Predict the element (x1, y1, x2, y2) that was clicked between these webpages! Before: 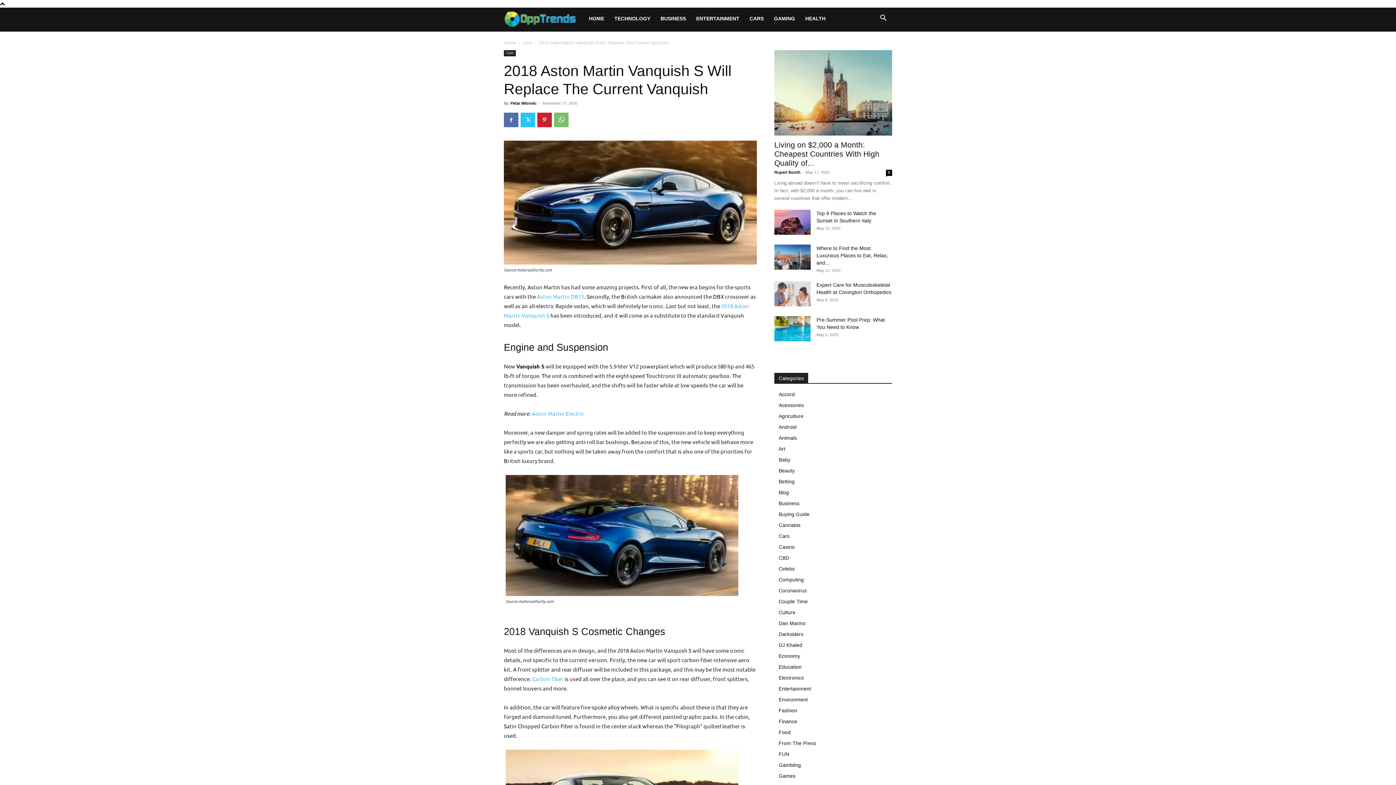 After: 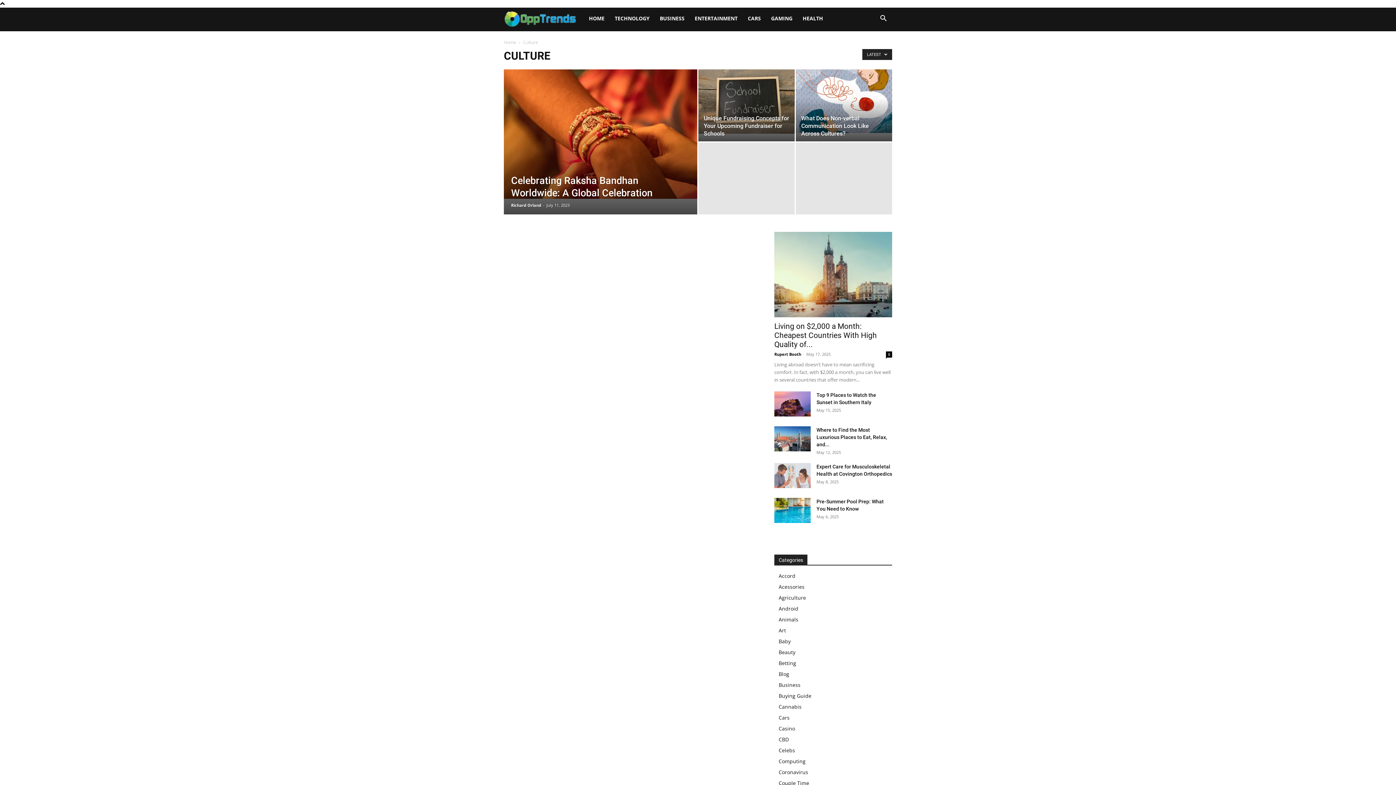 Action: bbox: (778, 609, 795, 615) label: Culture